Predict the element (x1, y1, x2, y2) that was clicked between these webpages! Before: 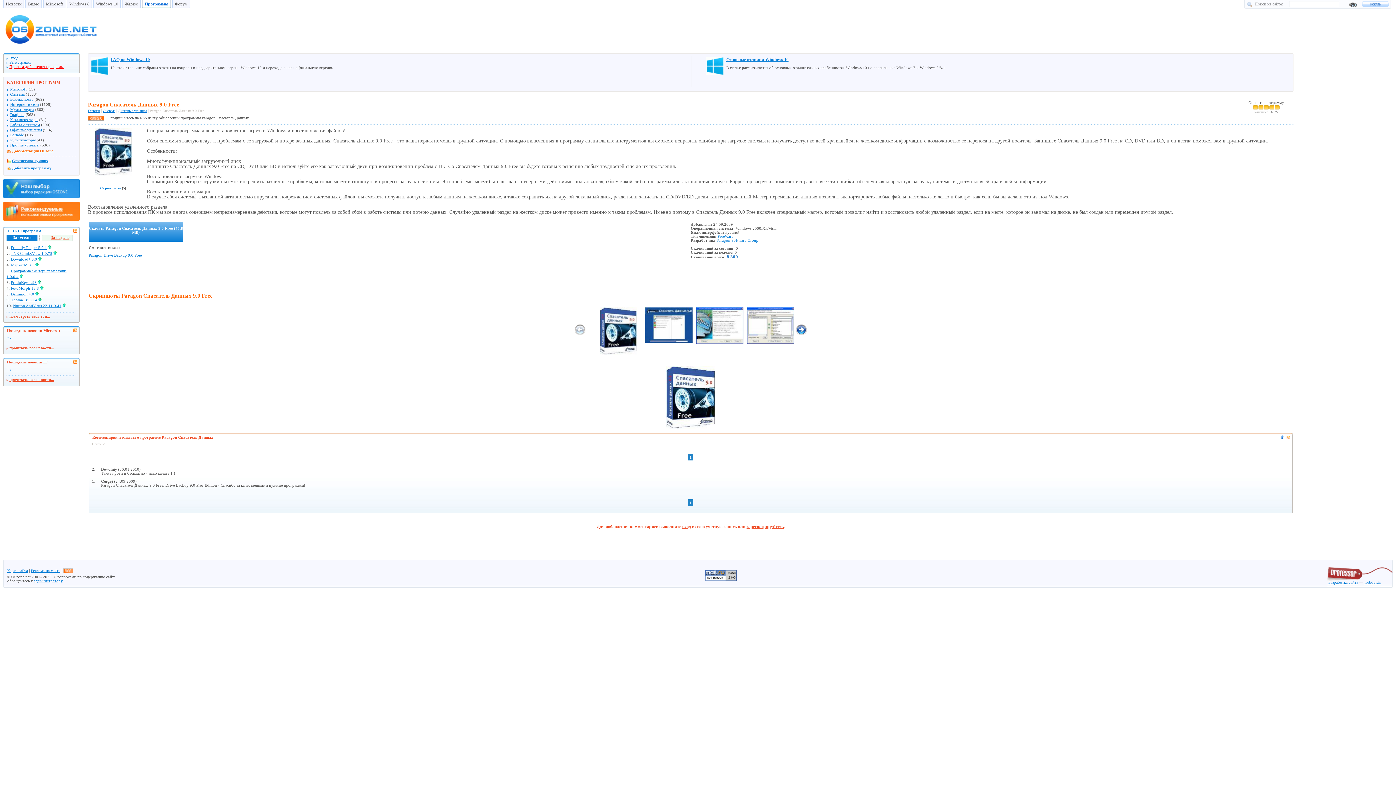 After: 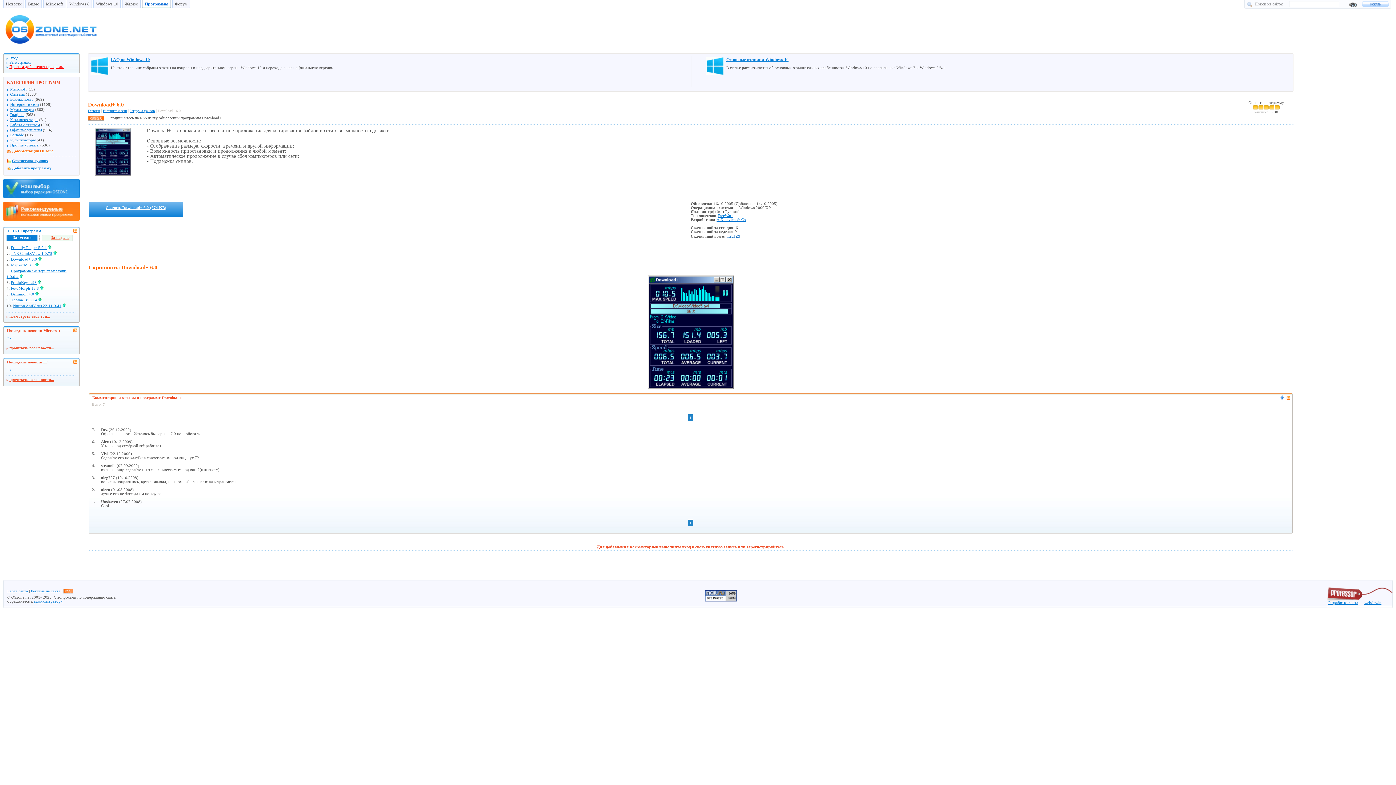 Action: label: Download+ 6.0 bbox: (10, 257, 37, 261)